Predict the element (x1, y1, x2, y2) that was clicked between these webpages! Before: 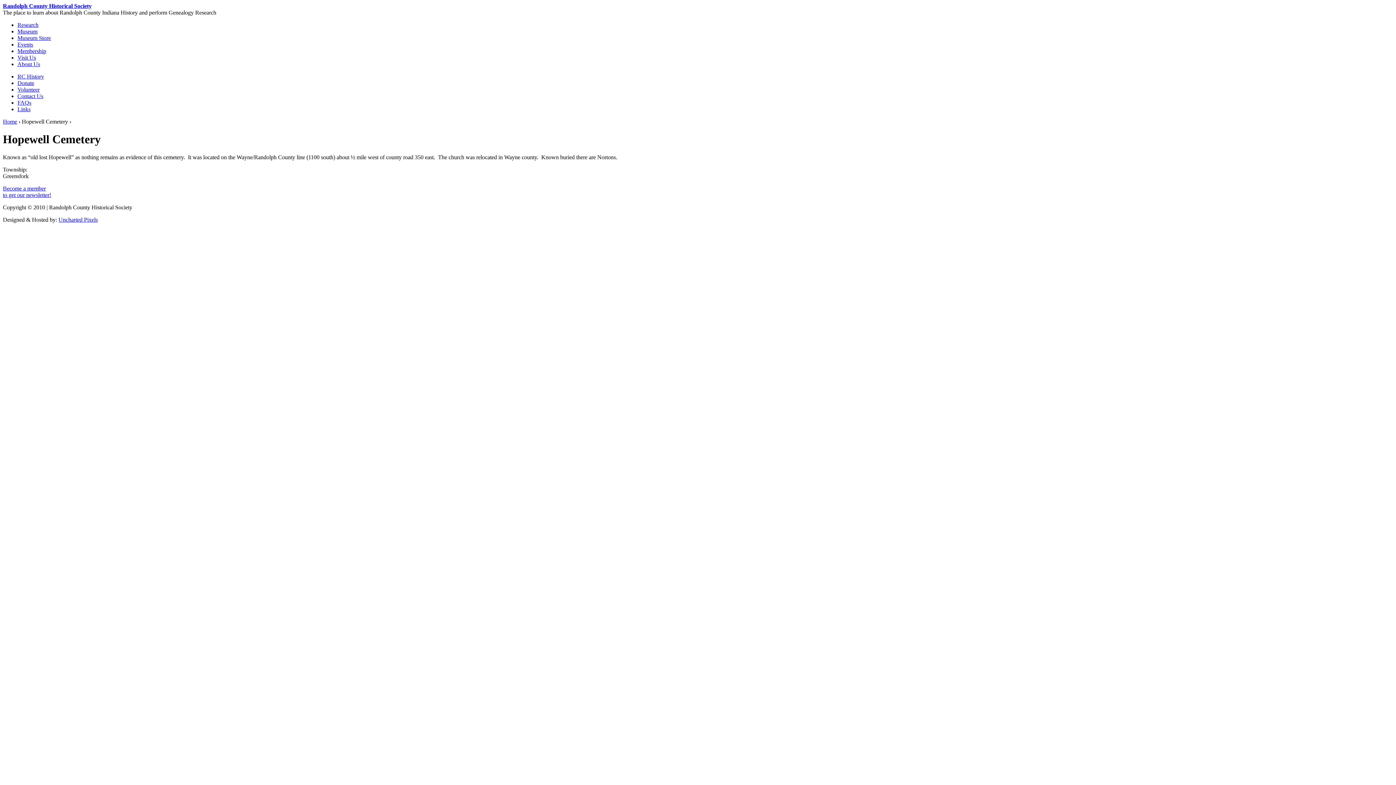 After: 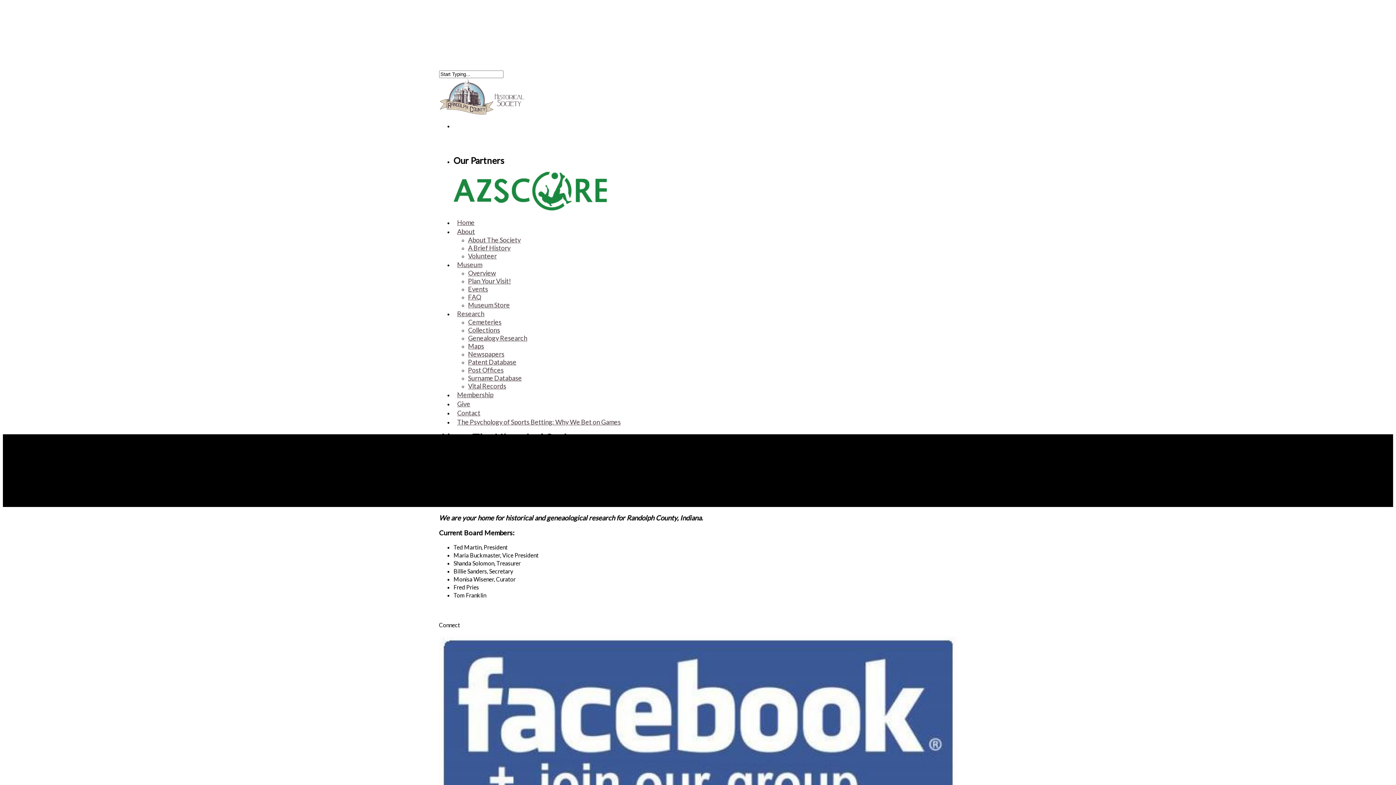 Action: label: About Us bbox: (17, 61, 40, 67)